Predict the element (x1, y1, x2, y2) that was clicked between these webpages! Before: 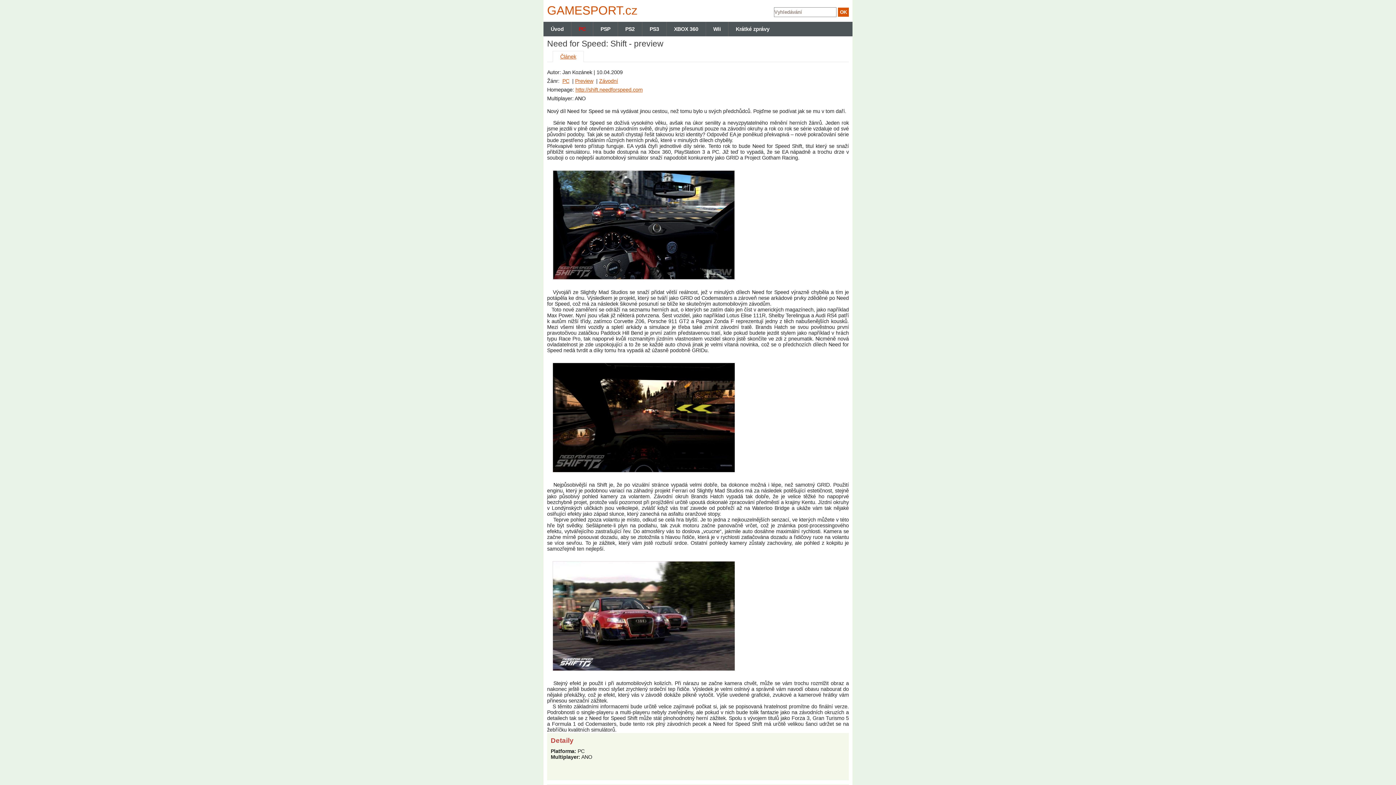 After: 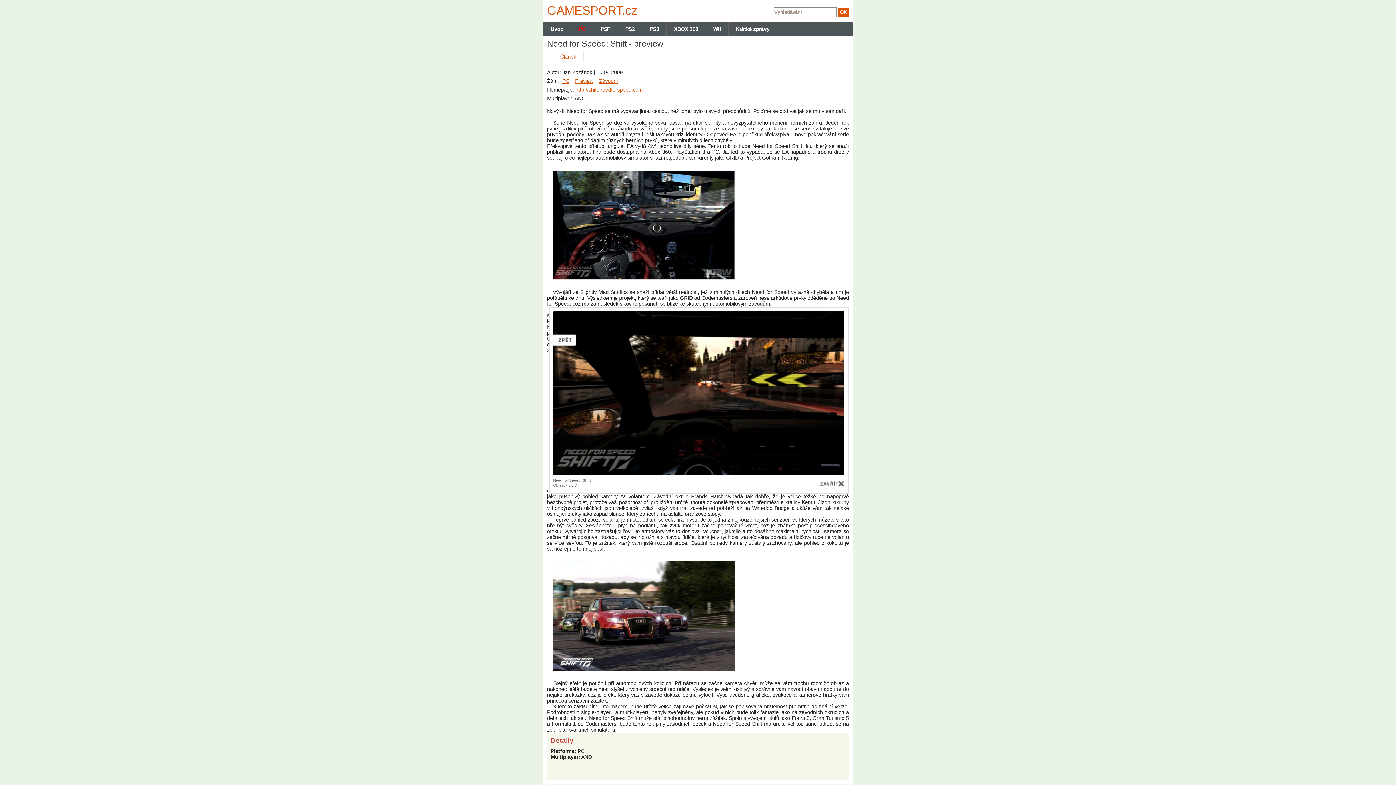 Action: bbox: (547, 362, 849, 472)